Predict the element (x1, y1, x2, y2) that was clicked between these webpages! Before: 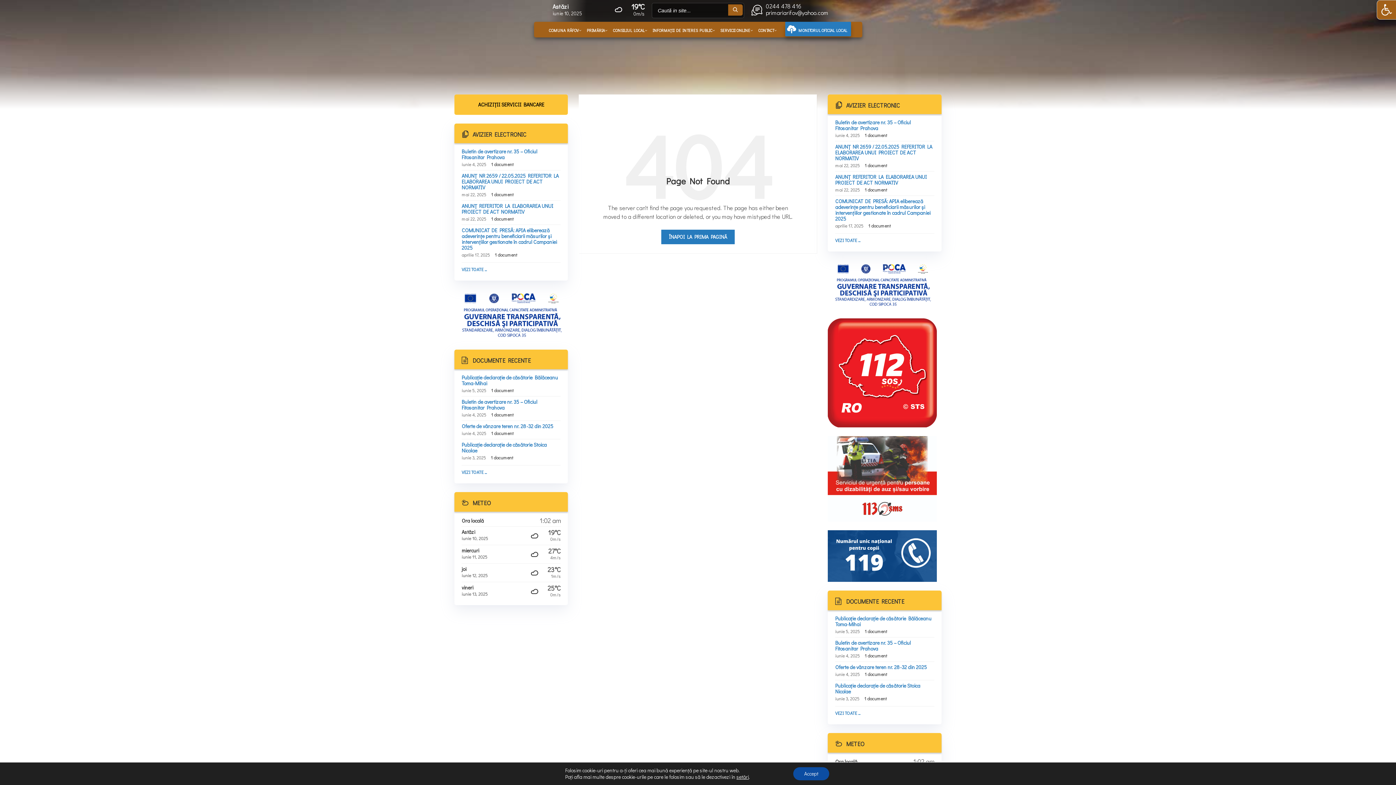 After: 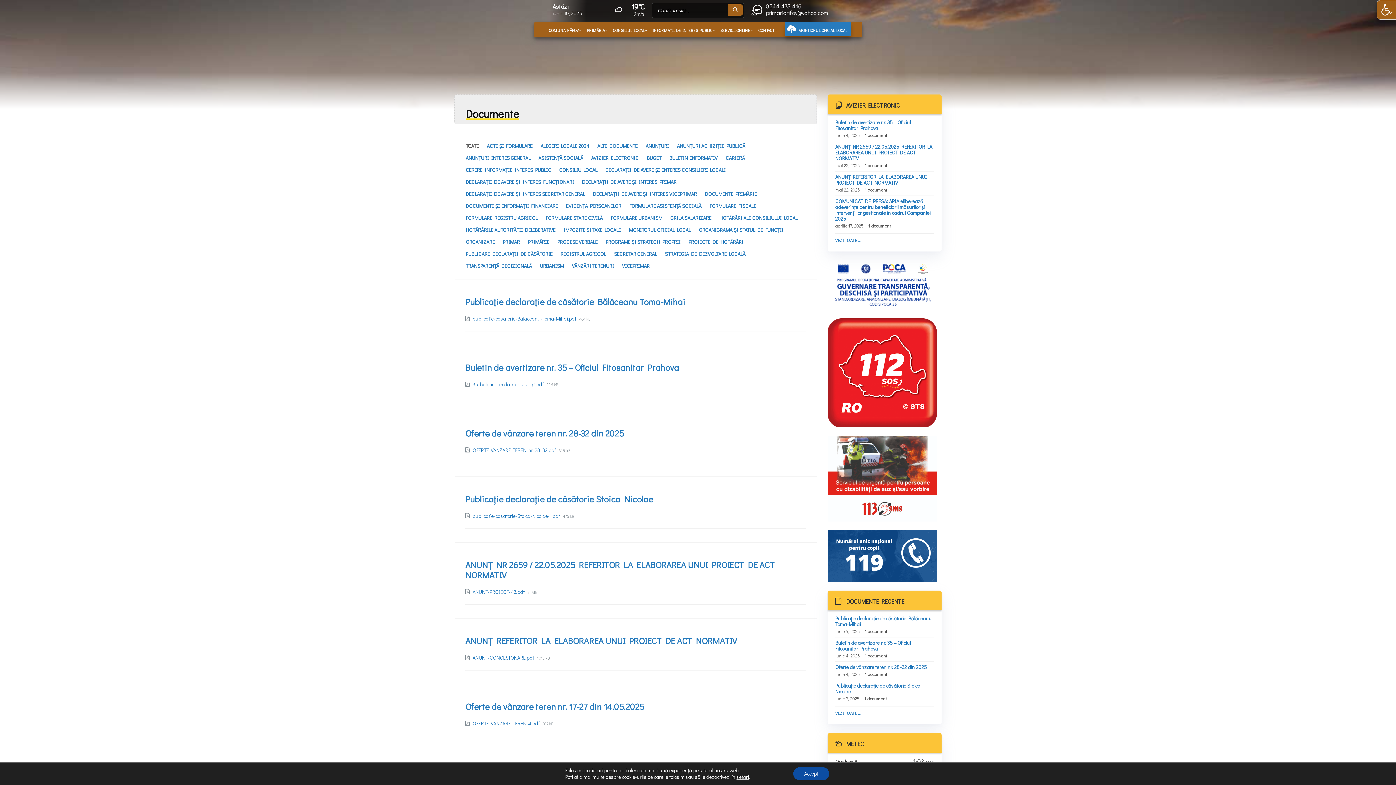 Action: label: VEZI TOATE ... bbox: (835, 710, 860, 716)